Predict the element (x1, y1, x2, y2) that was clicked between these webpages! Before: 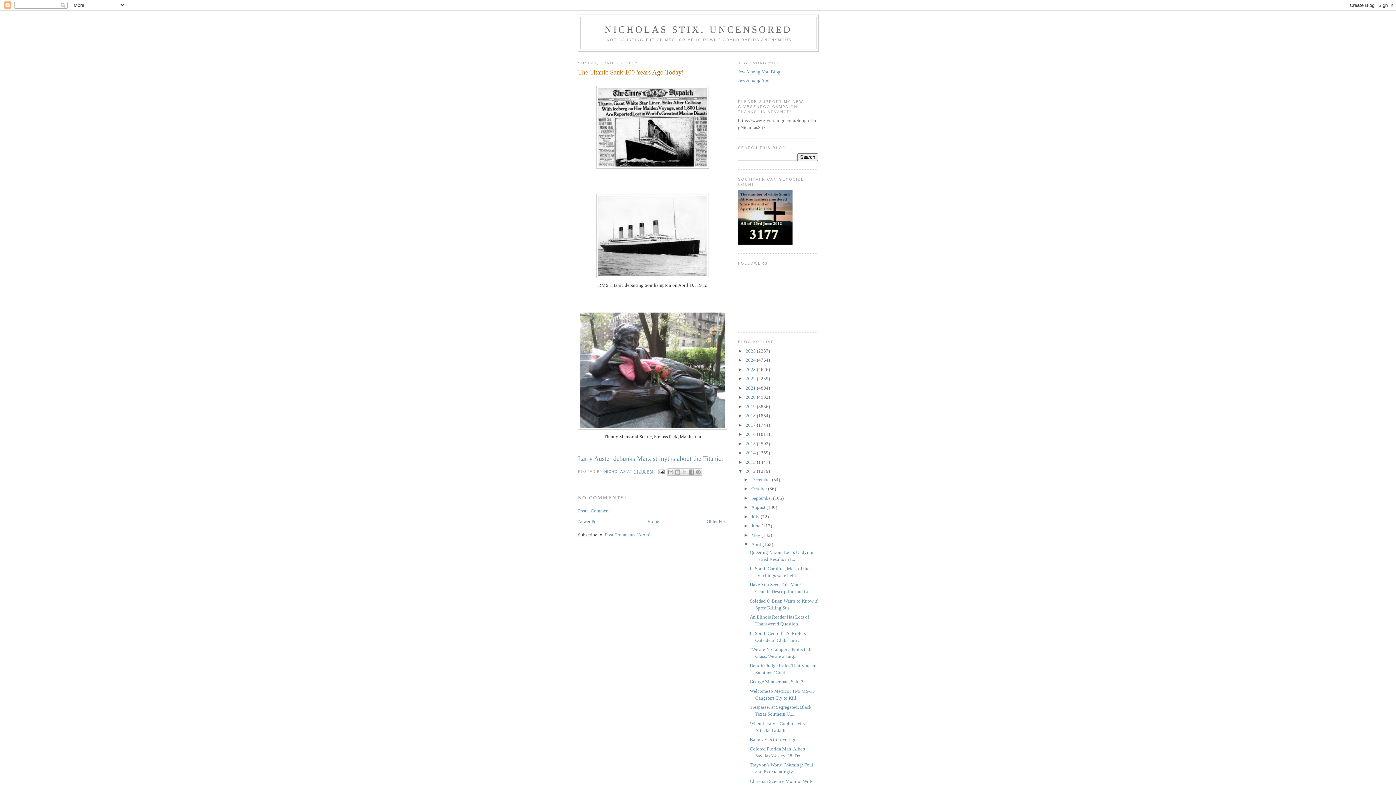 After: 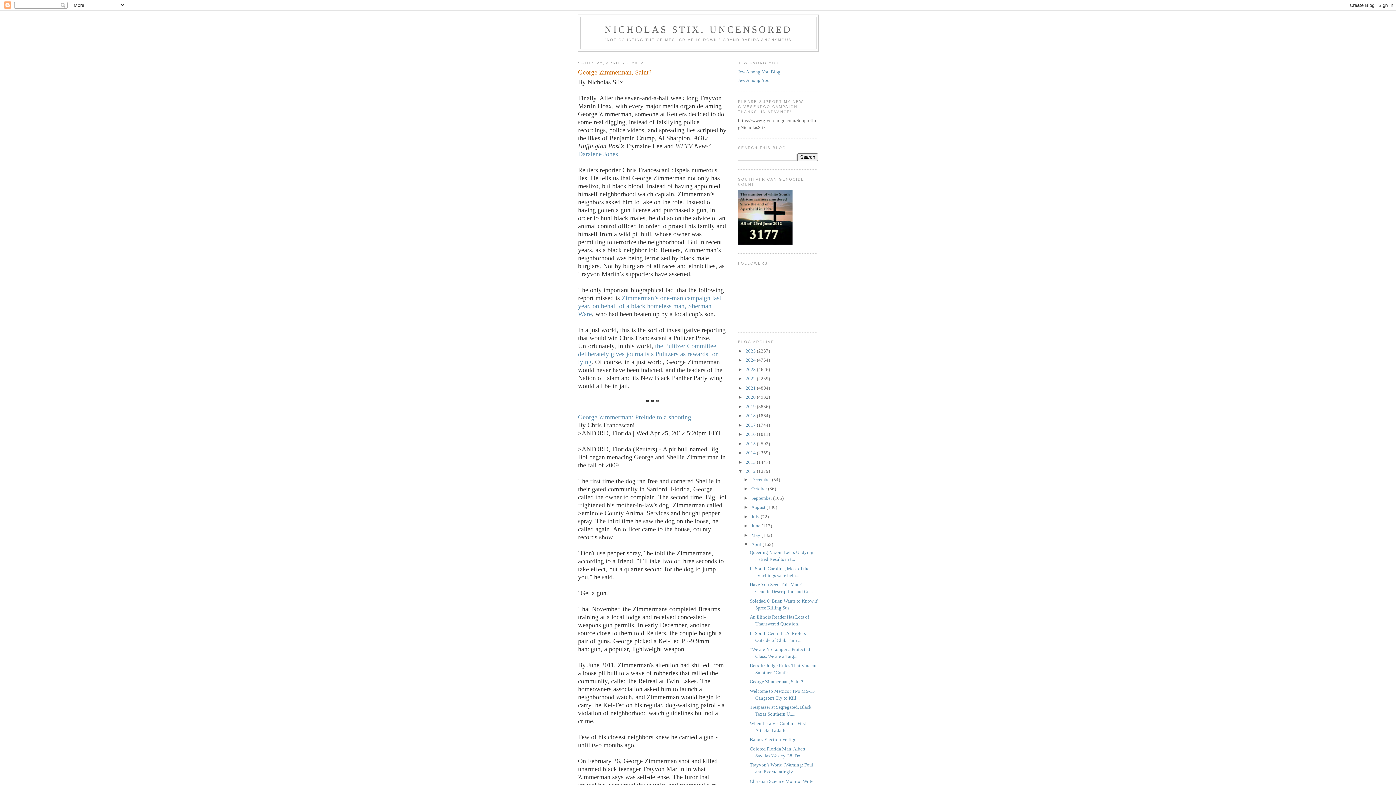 Action: bbox: (749, 679, 803, 684) label: George Zimmerman, Saint?